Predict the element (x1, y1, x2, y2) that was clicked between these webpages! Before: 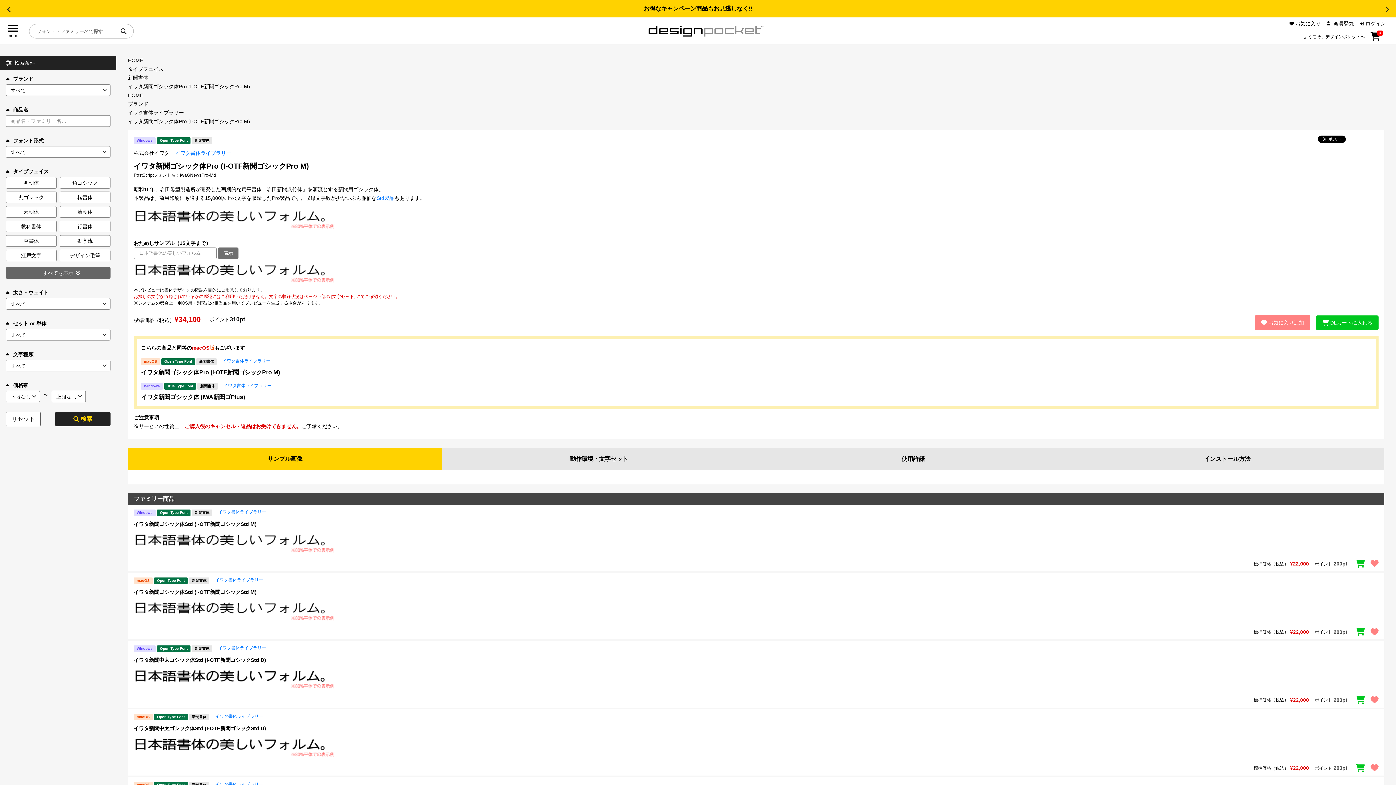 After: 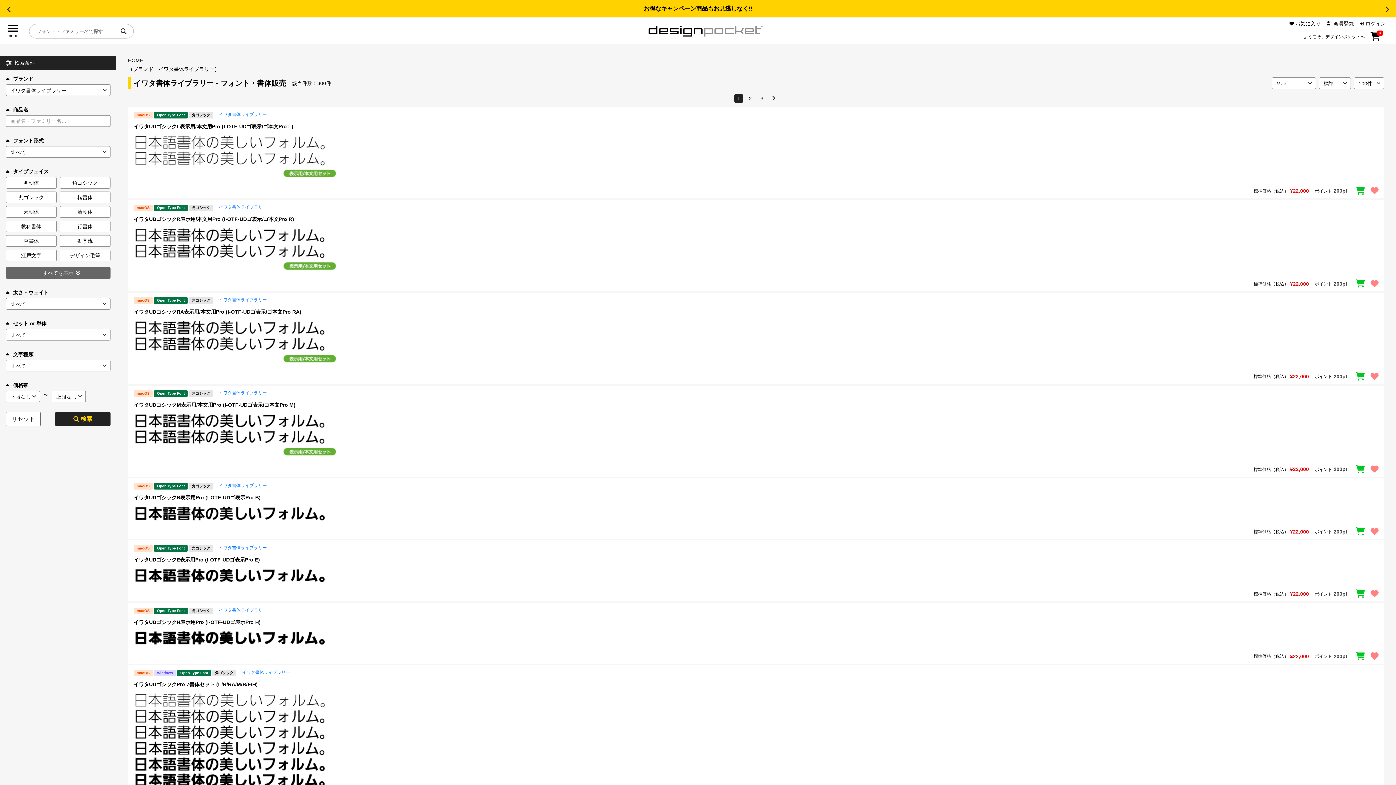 Action: bbox: (222, 358, 270, 363) label: イワタ書体ライブラリー